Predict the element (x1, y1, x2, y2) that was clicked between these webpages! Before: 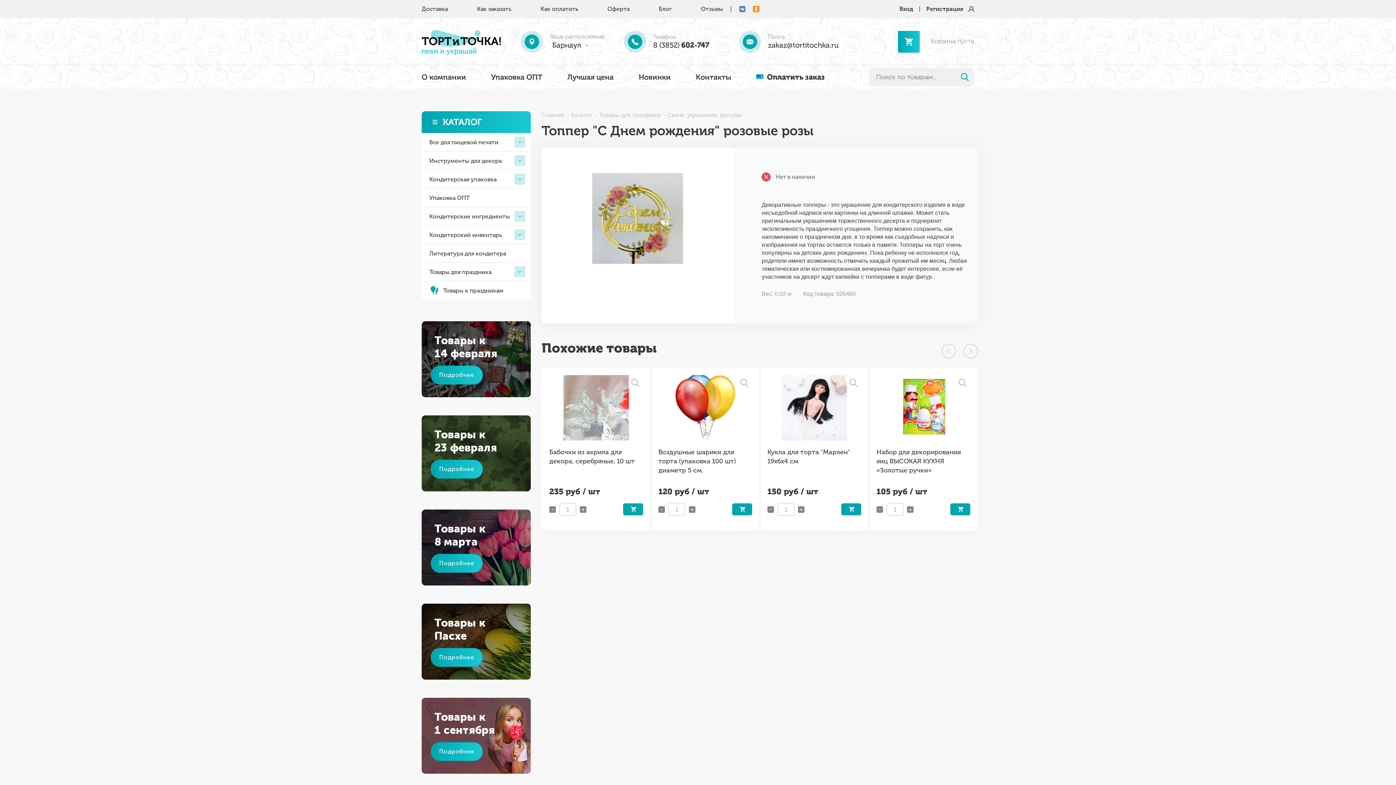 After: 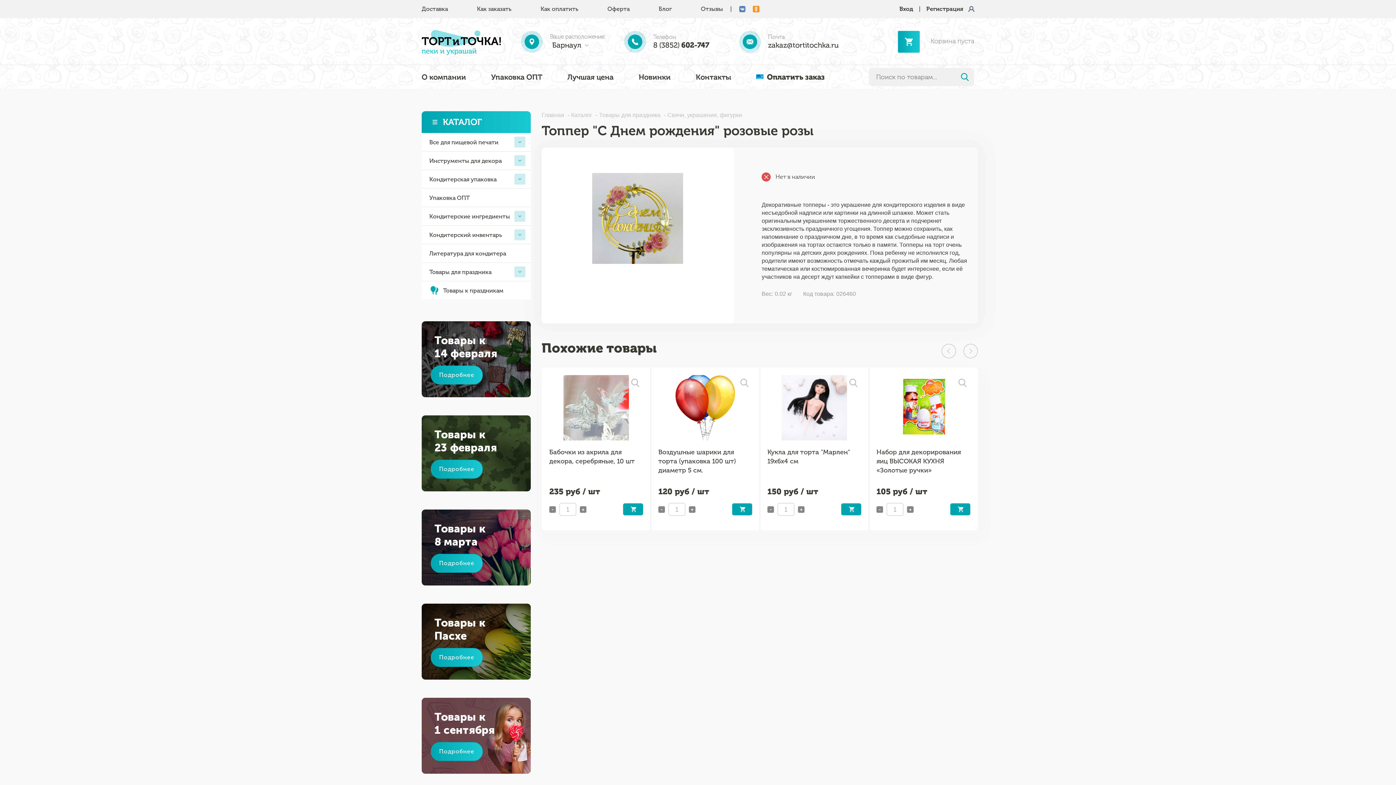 Action: bbox: (739, 0, 747, 18)